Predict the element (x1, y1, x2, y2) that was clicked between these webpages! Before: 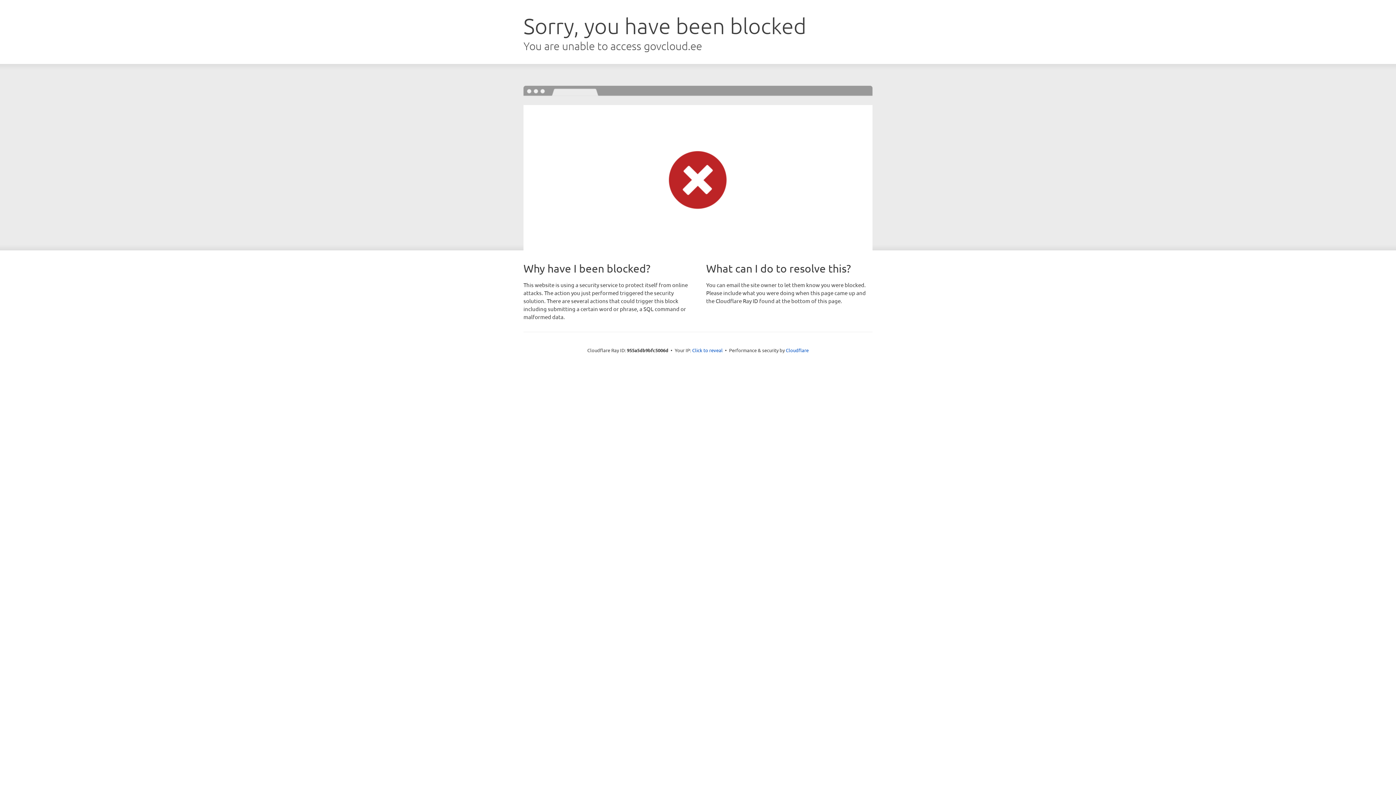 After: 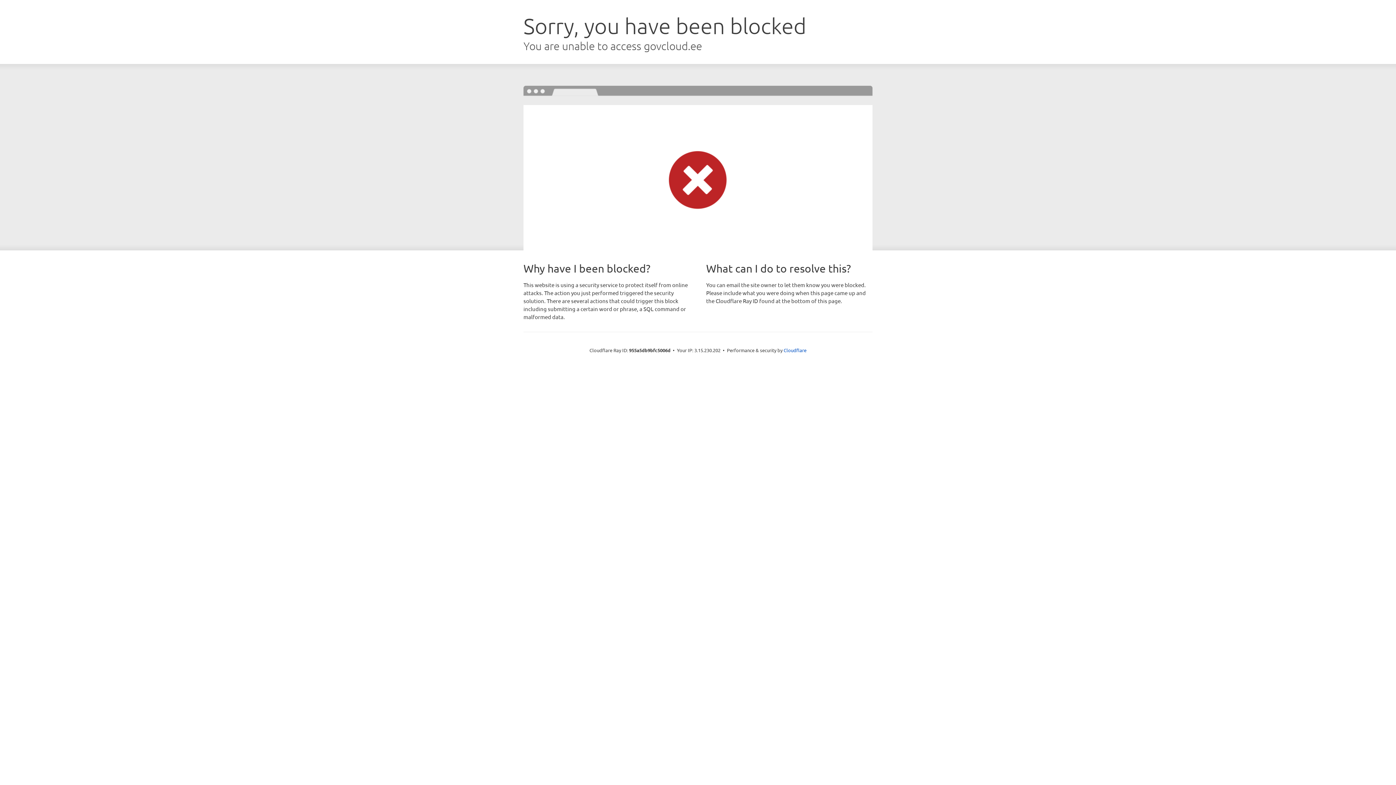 Action: bbox: (692, 346, 722, 353) label: Click to reveal